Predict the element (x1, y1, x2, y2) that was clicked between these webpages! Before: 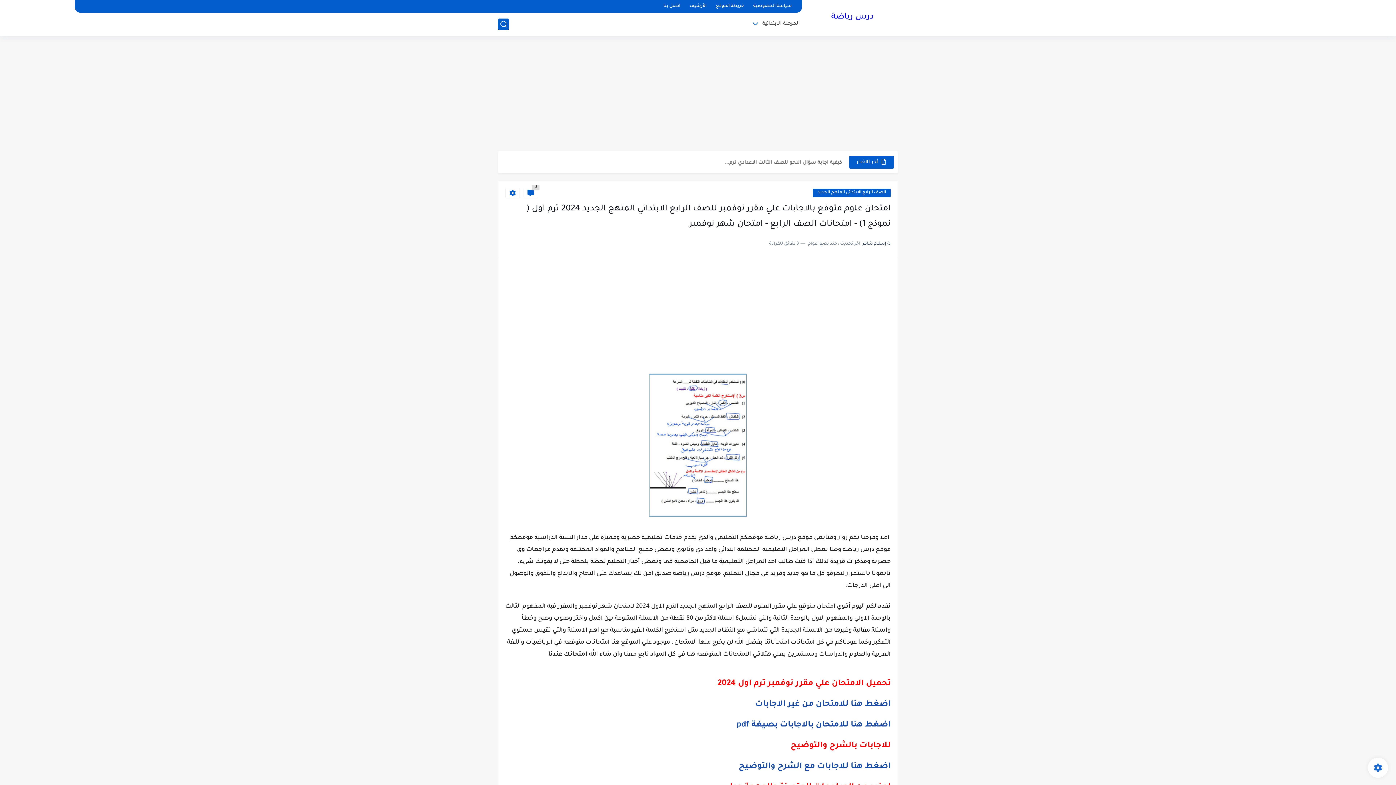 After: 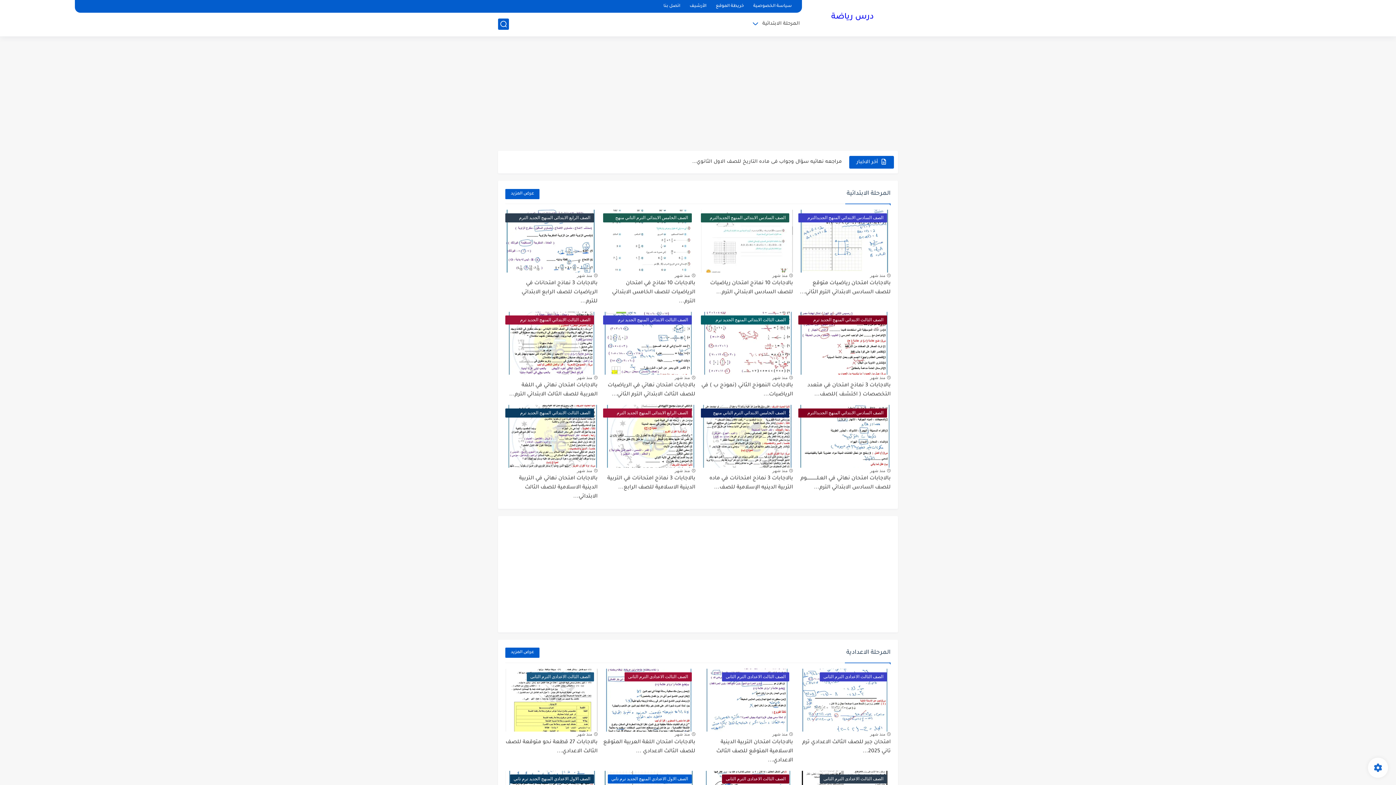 Action: bbox: (831, 12, 874, 22) label: درس رياضة